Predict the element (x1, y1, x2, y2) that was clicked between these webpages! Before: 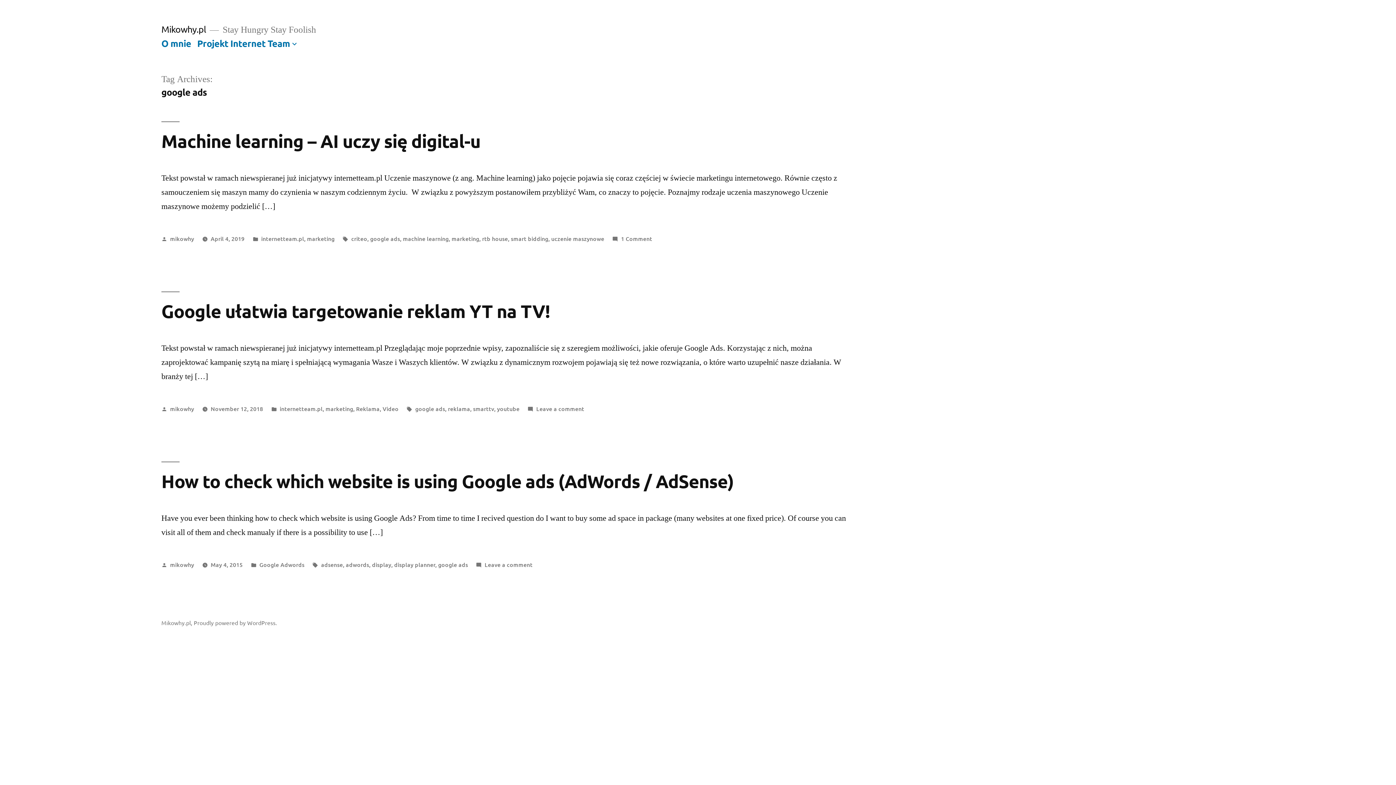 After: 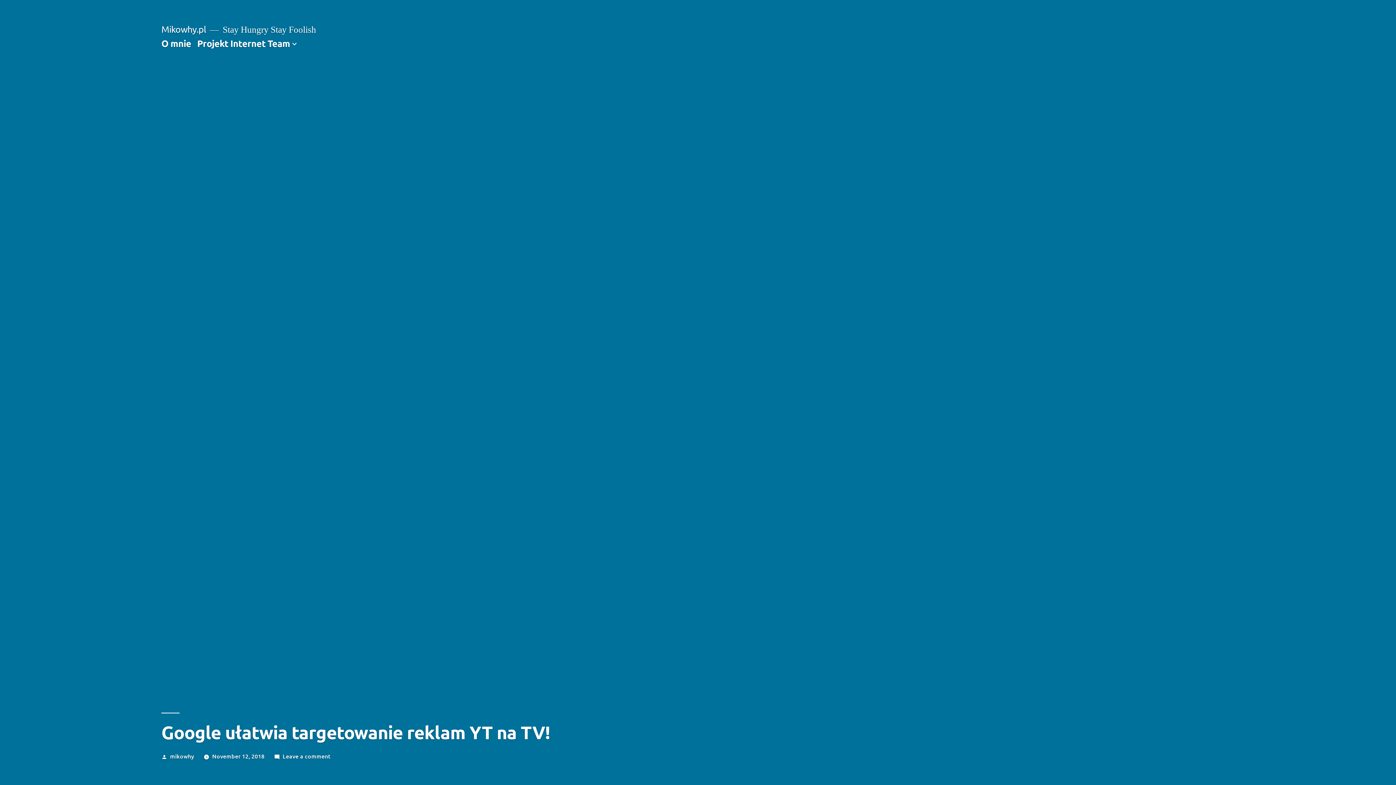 Action: bbox: (210, 404, 263, 412) label: November 12, 2018